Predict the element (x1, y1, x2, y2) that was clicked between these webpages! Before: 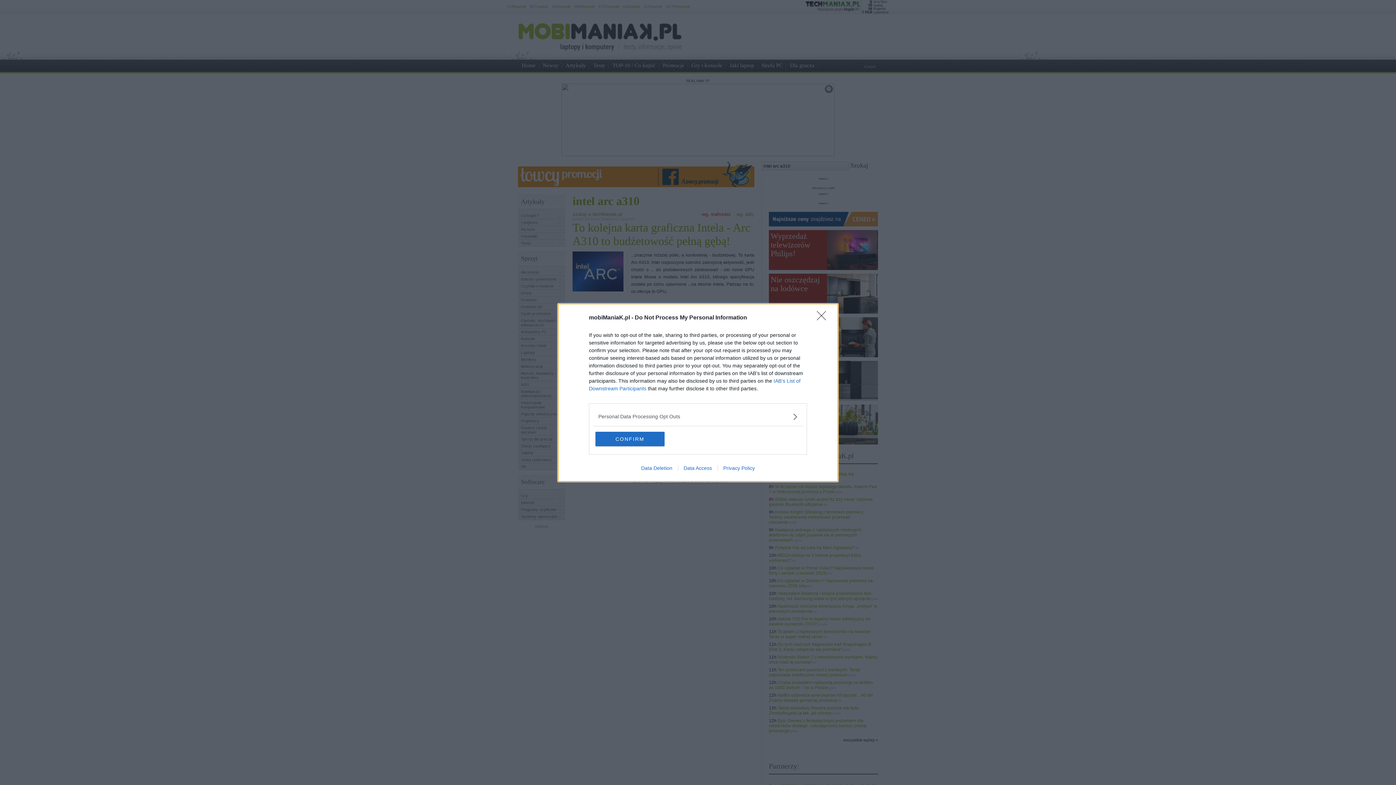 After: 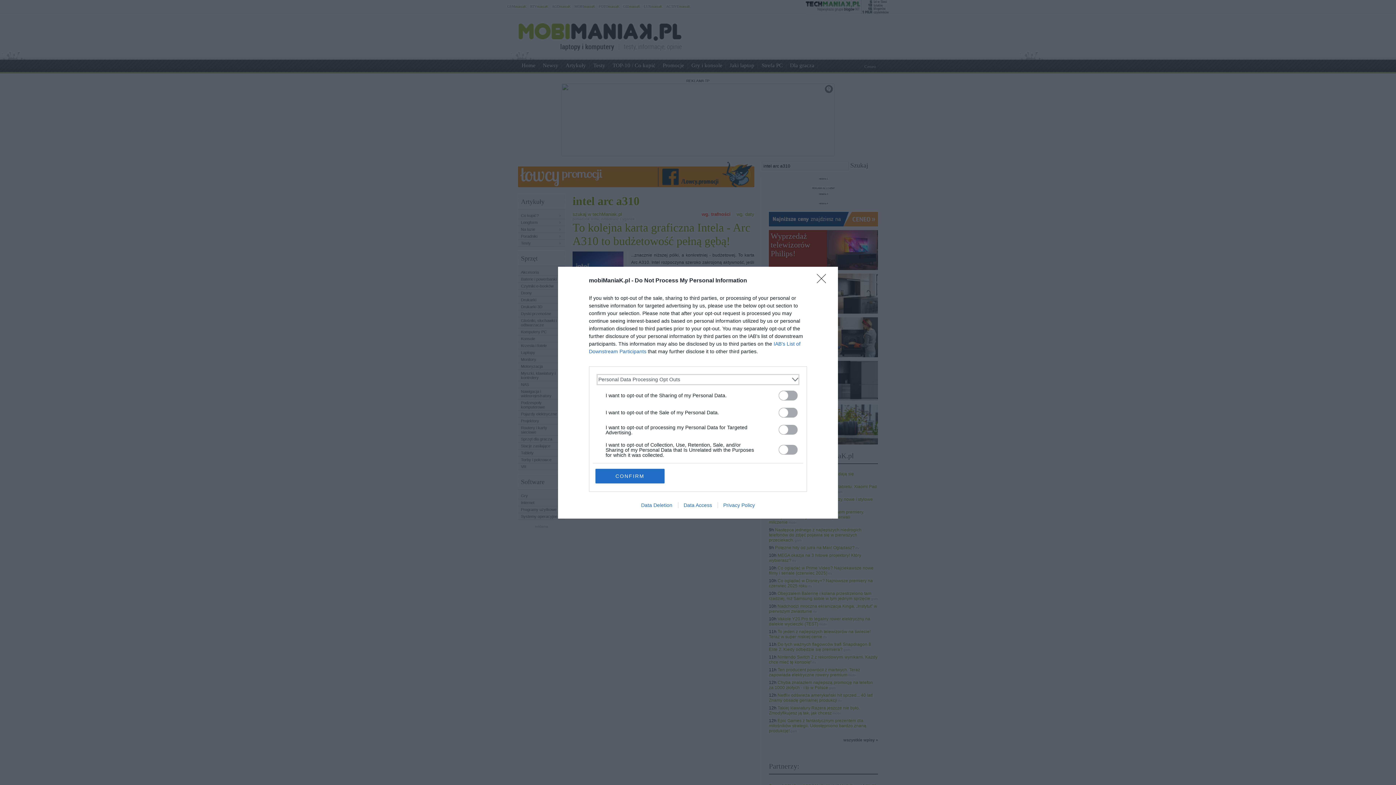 Action: bbox: (598, 412, 797, 420) label: Opt-Outs